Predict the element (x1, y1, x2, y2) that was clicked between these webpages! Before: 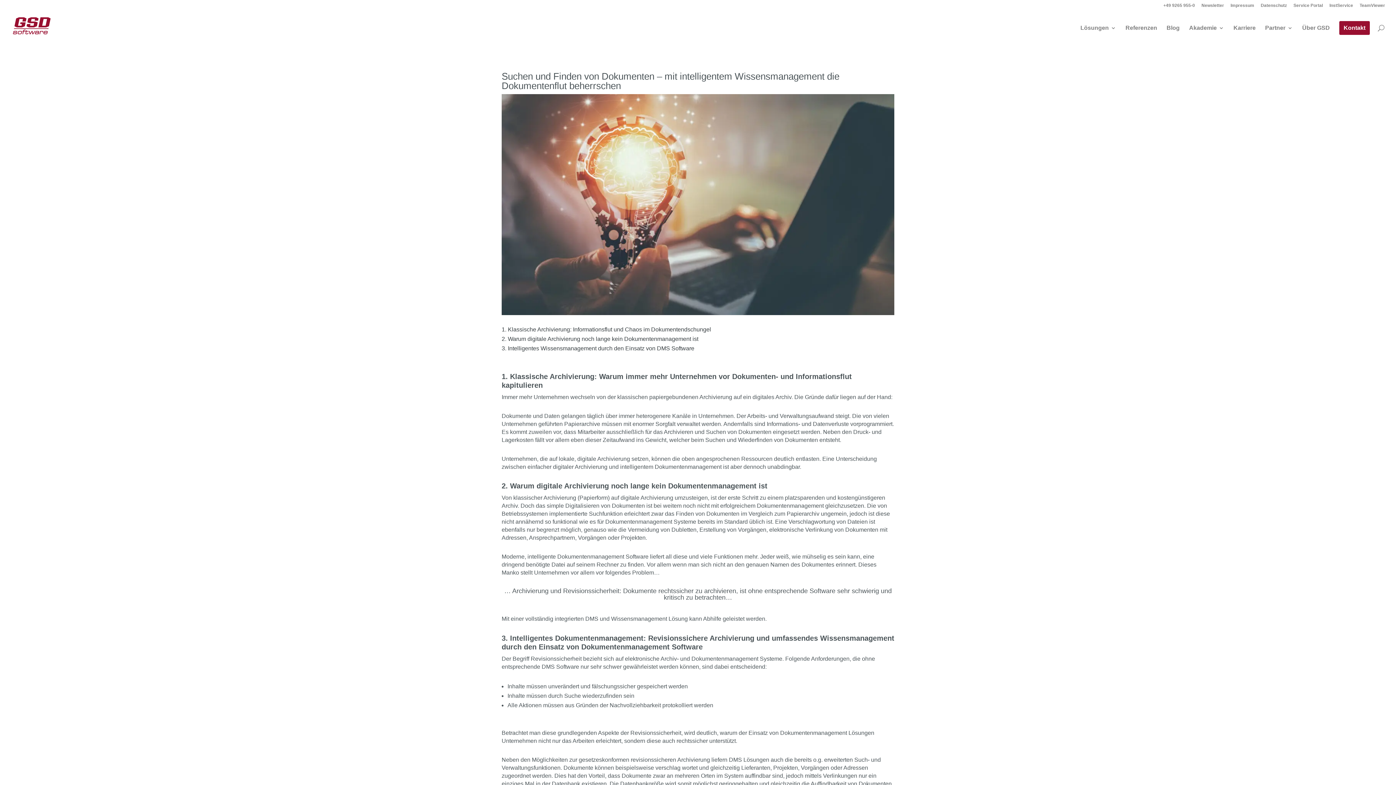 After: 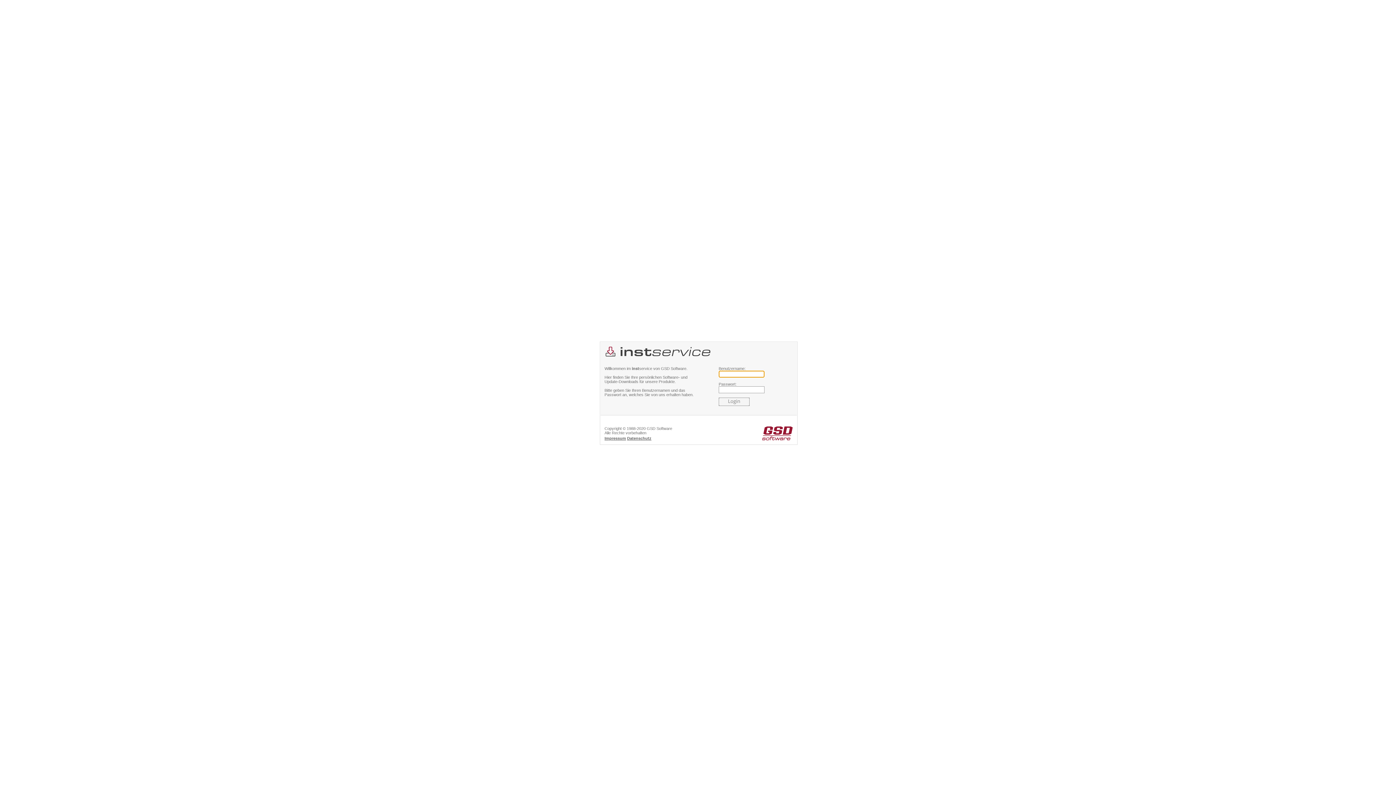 Action: label: InstService bbox: (1329, 3, 1353, 10)